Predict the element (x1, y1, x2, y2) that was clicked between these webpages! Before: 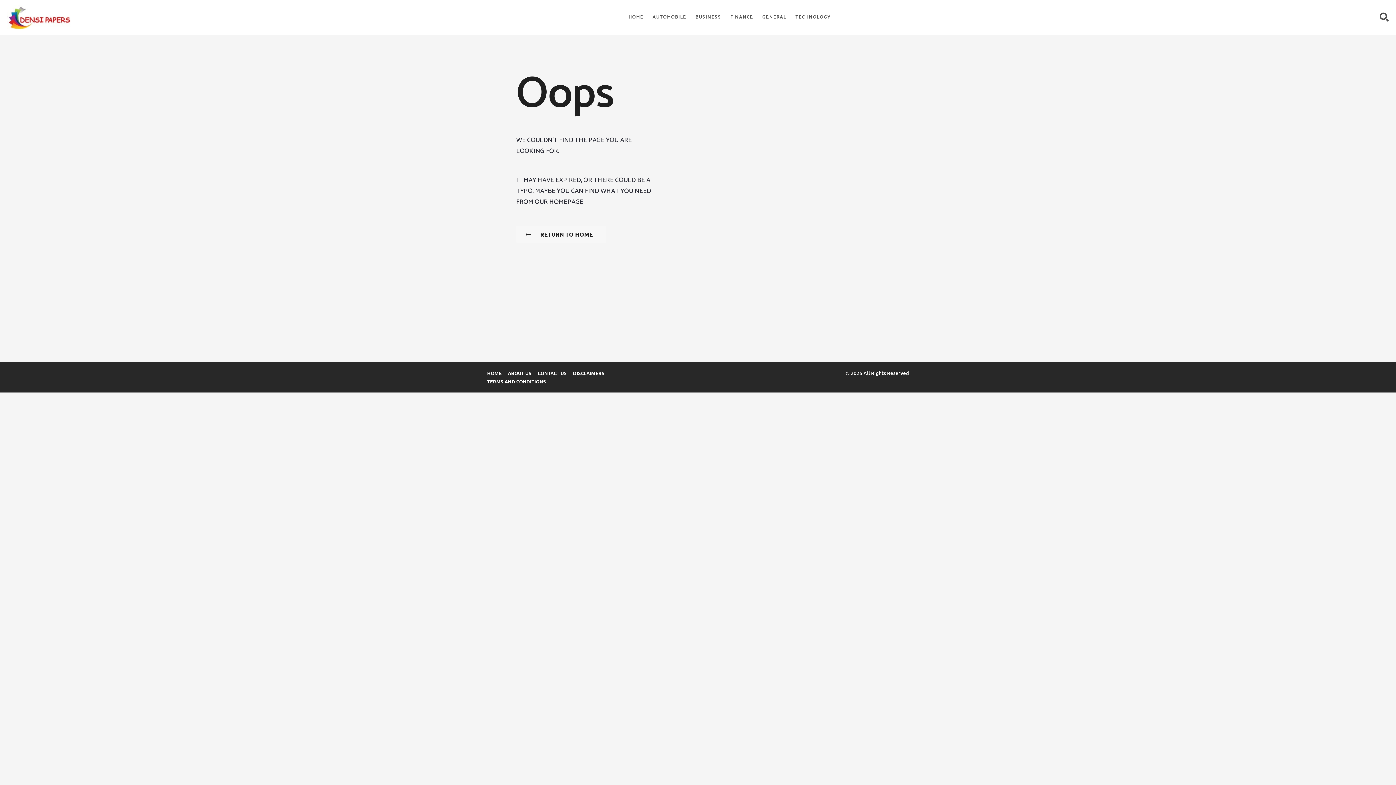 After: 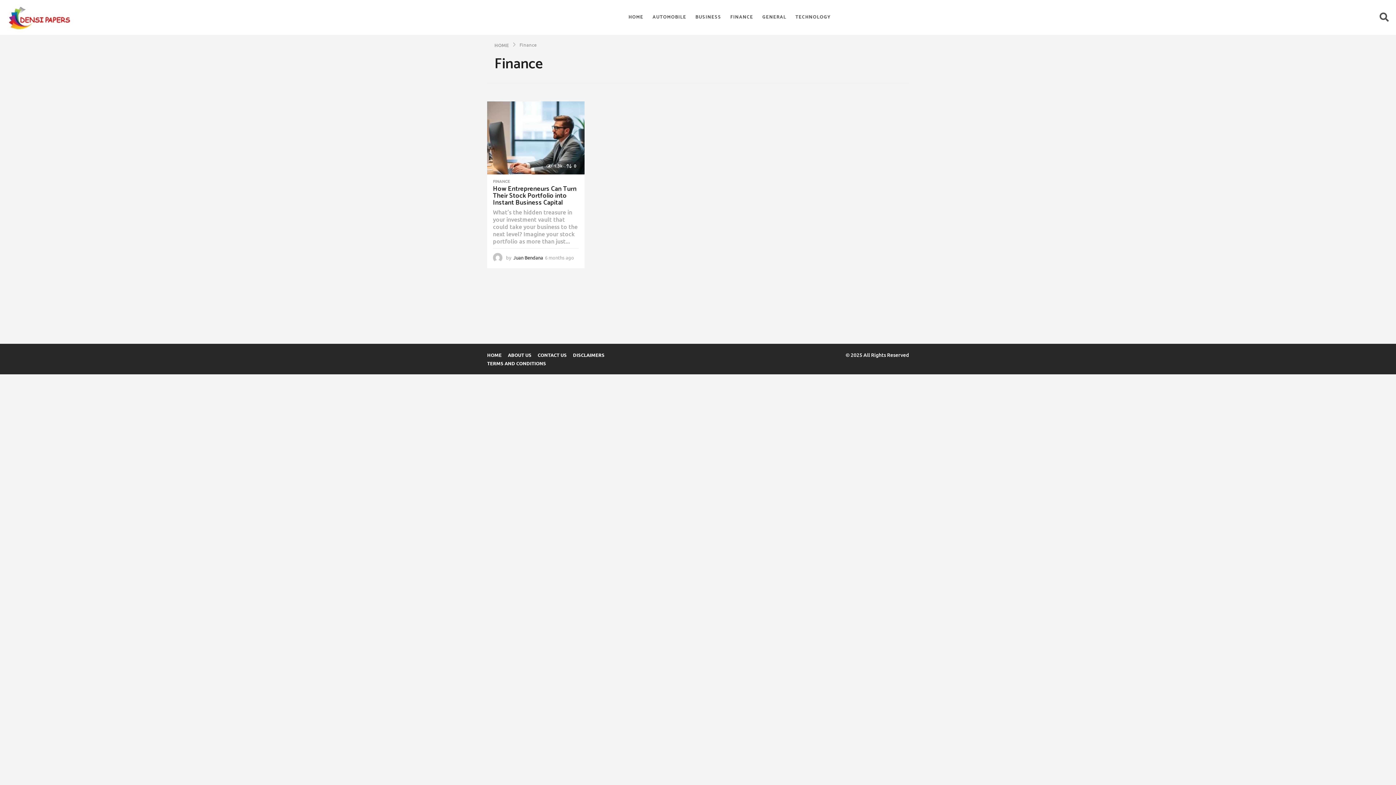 Action: label: FINANCE bbox: (730, 10, 753, 24)